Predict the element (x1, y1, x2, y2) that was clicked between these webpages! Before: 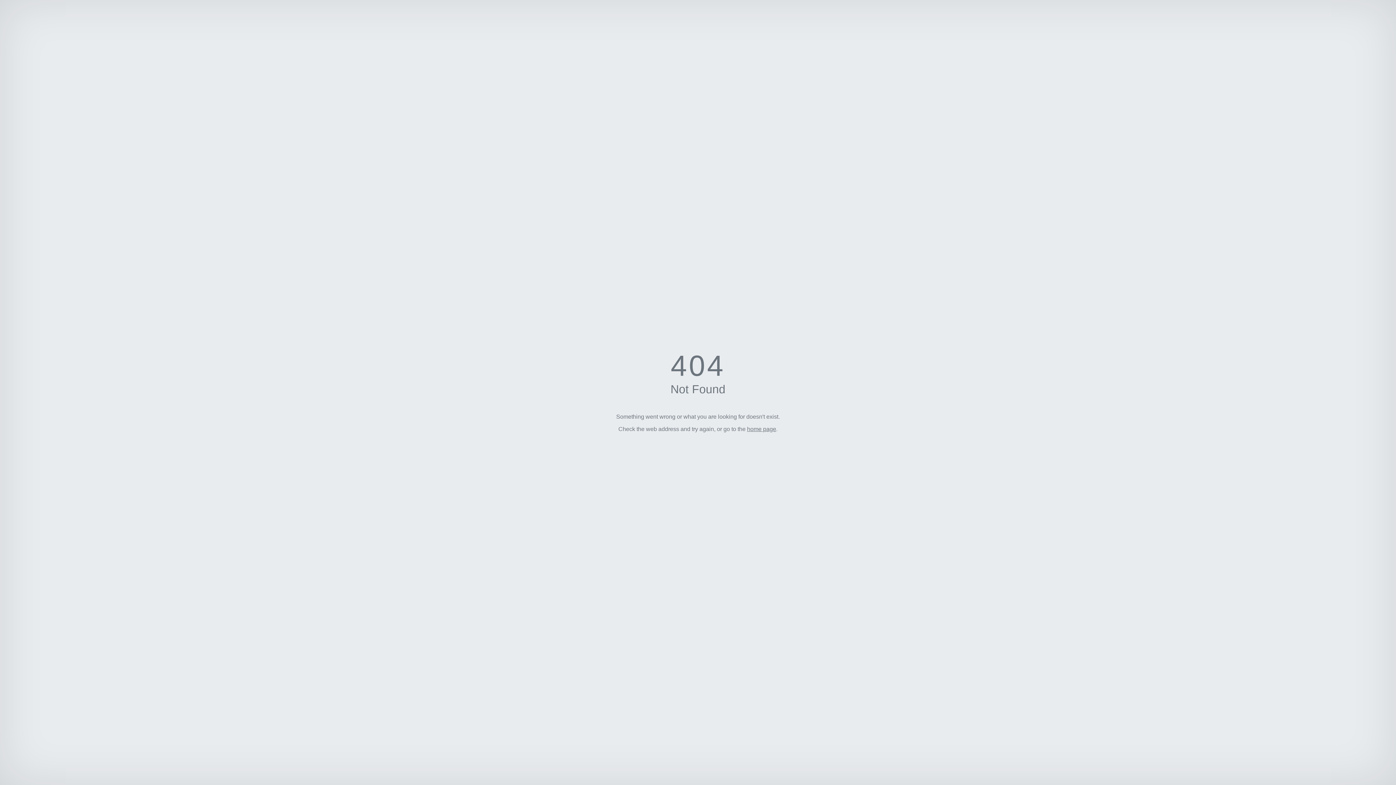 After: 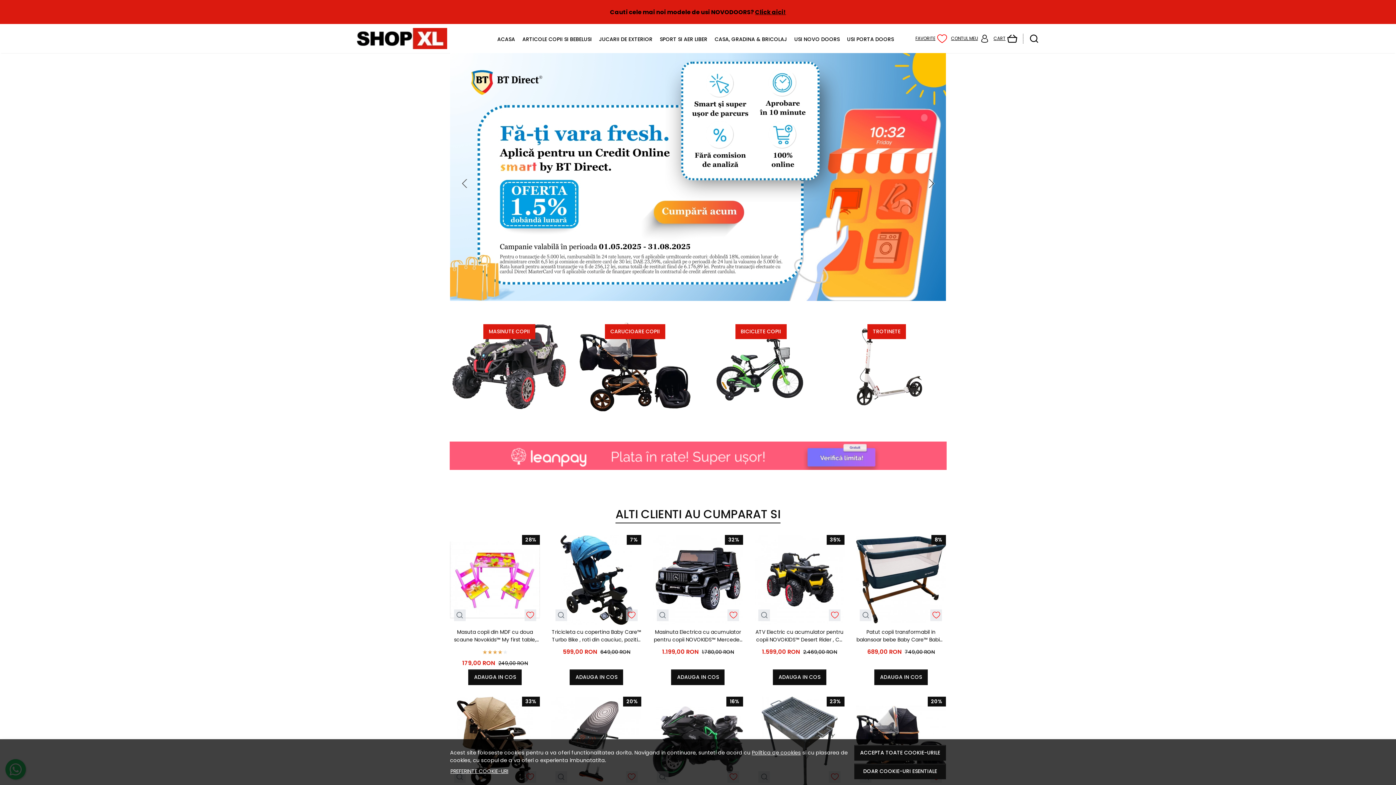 Action: label: home page bbox: (747, 426, 776, 432)